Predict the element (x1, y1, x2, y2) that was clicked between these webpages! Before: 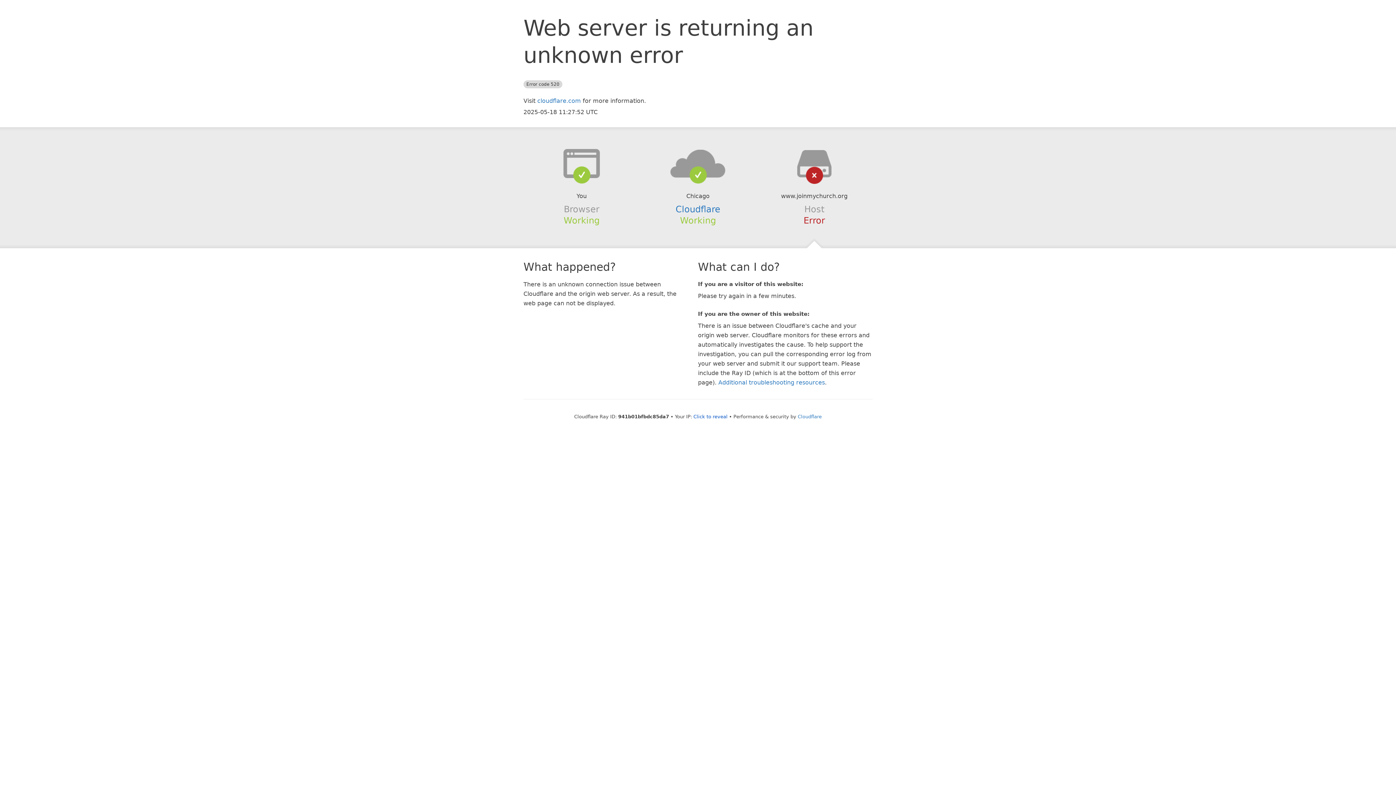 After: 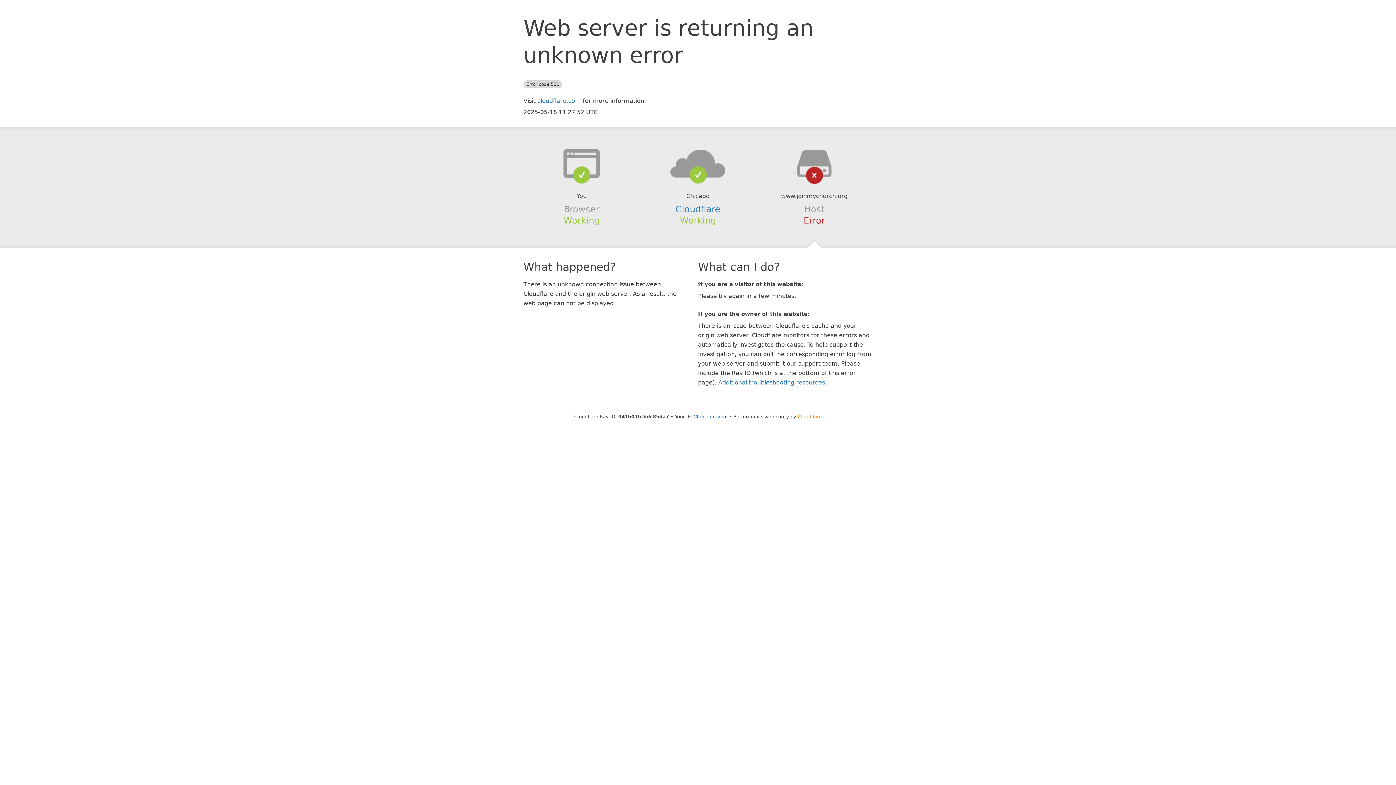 Action: bbox: (798, 414, 822, 419) label: Cloudflare